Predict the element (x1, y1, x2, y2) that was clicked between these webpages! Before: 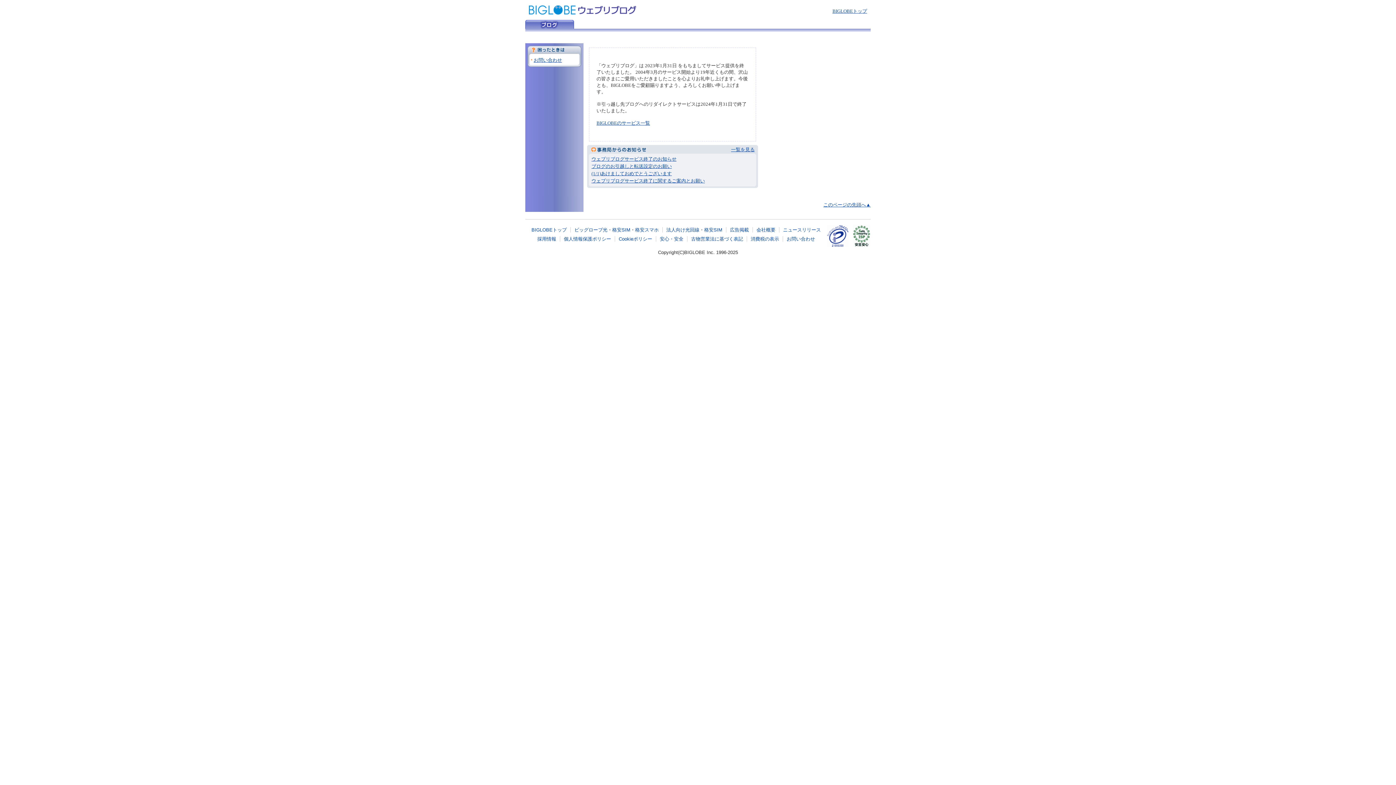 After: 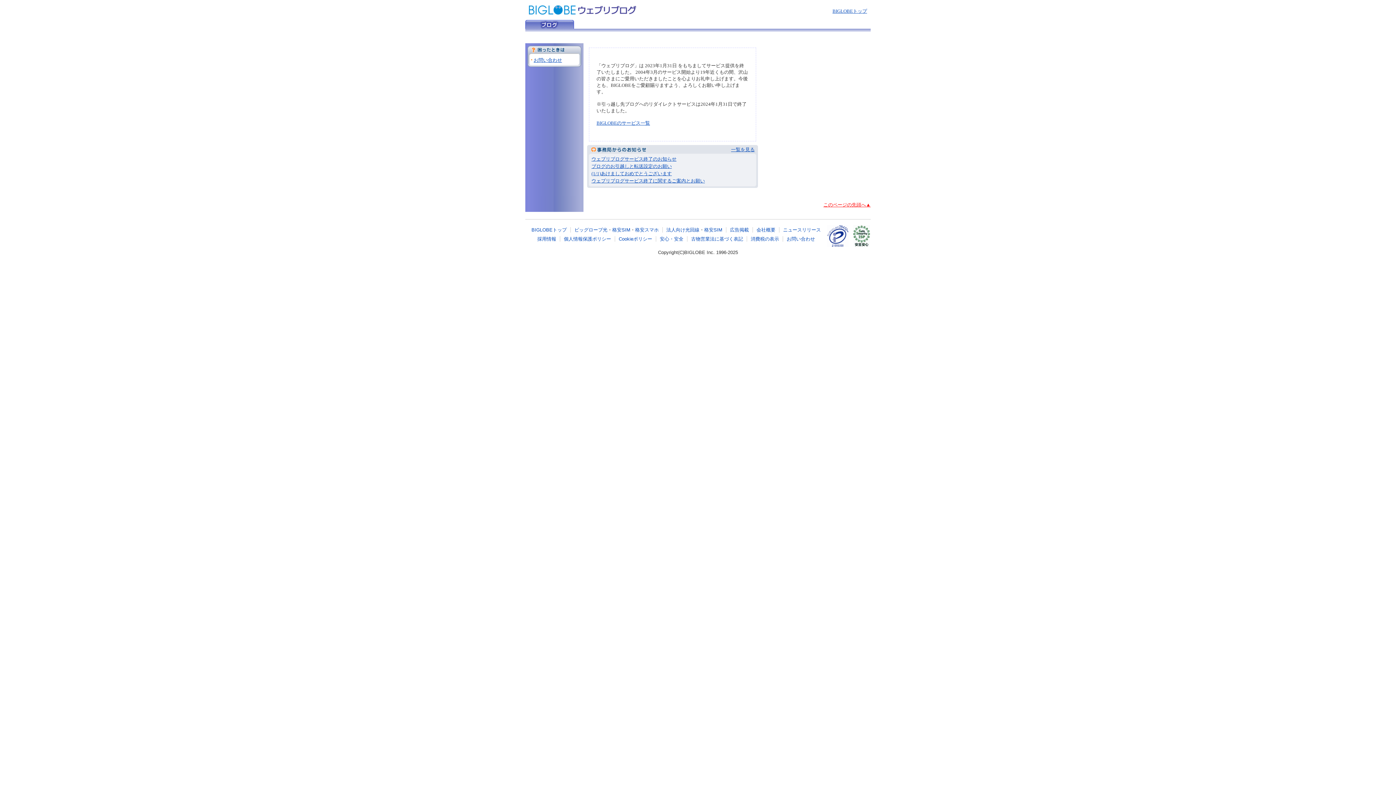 Action: bbox: (823, 202, 870, 207) label: このページの先頭へ▲